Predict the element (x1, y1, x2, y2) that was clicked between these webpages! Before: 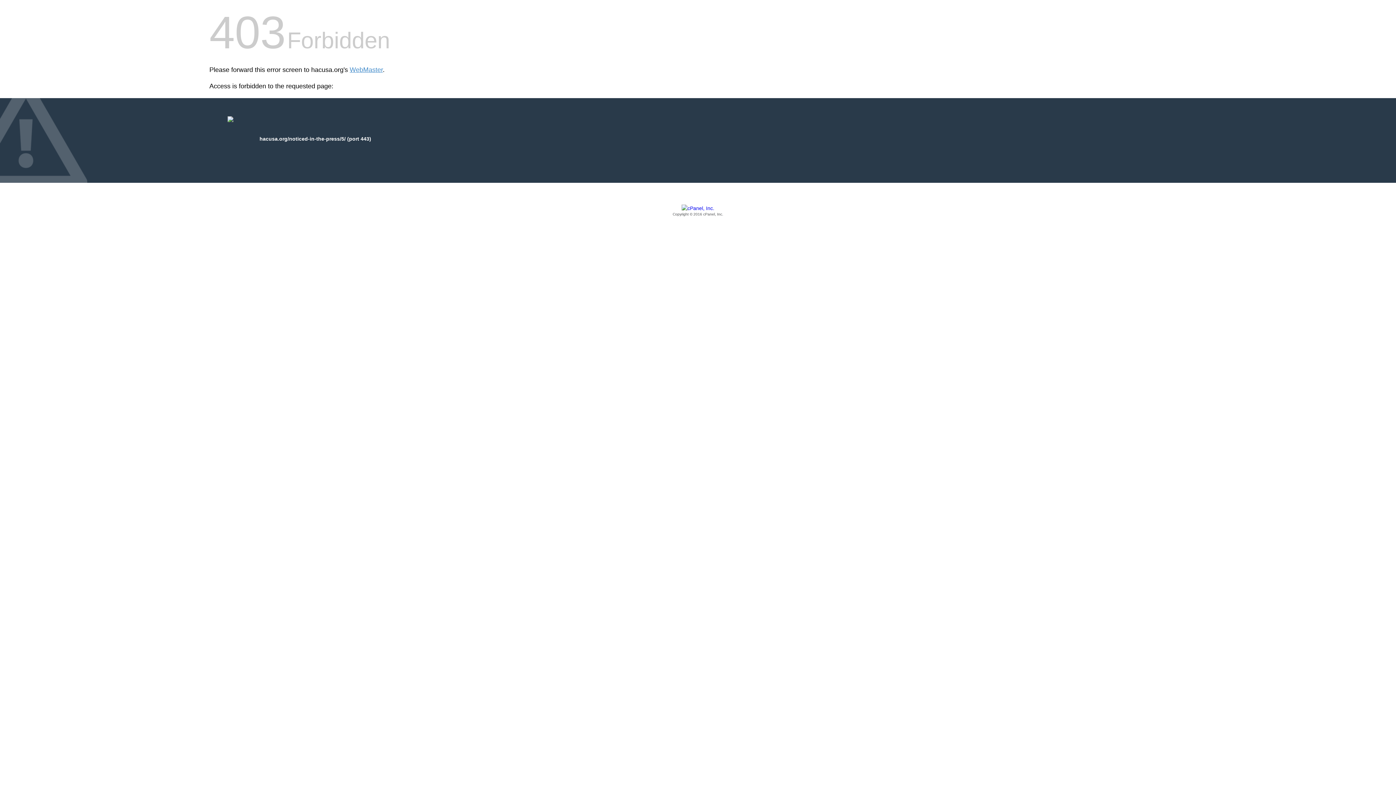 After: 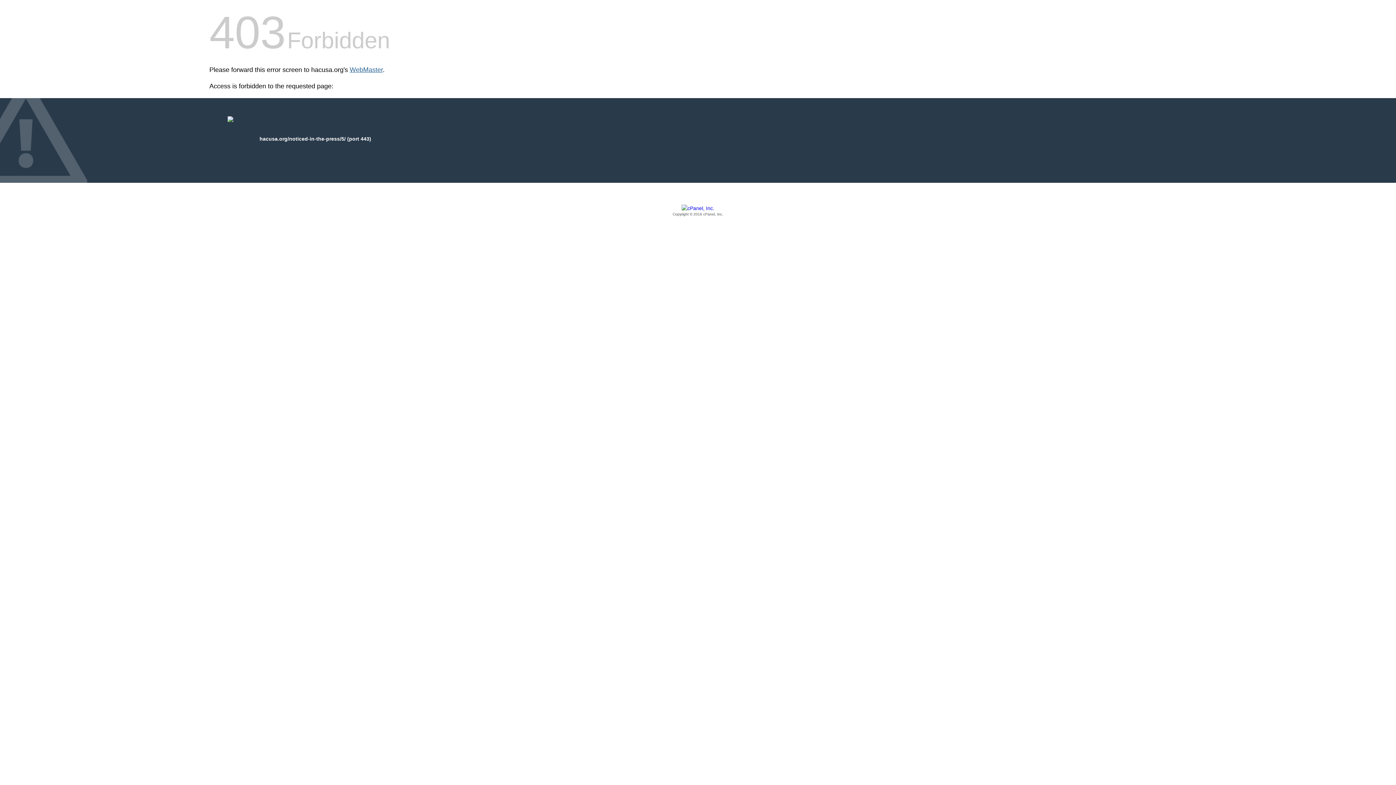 Action: bbox: (349, 66, 382, 73) label: WebMaster